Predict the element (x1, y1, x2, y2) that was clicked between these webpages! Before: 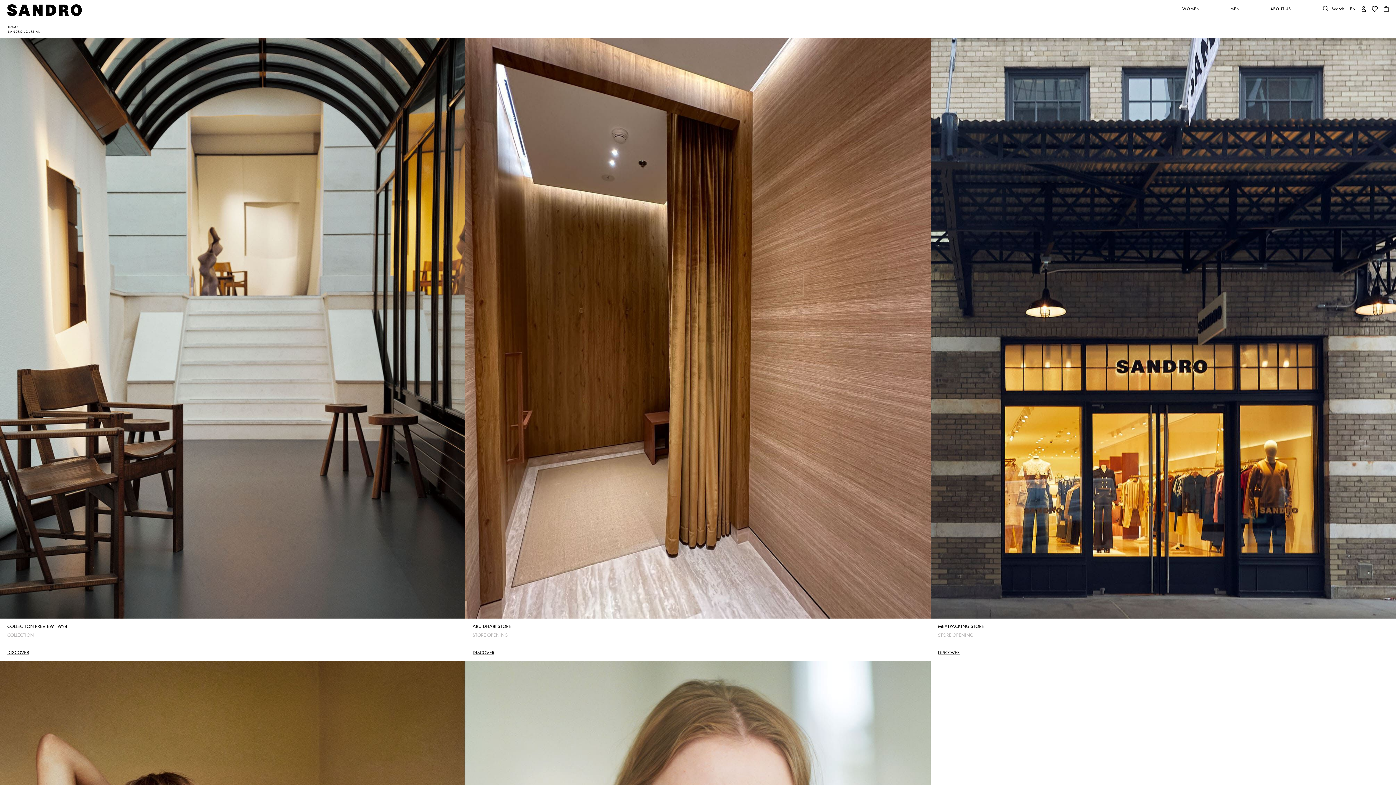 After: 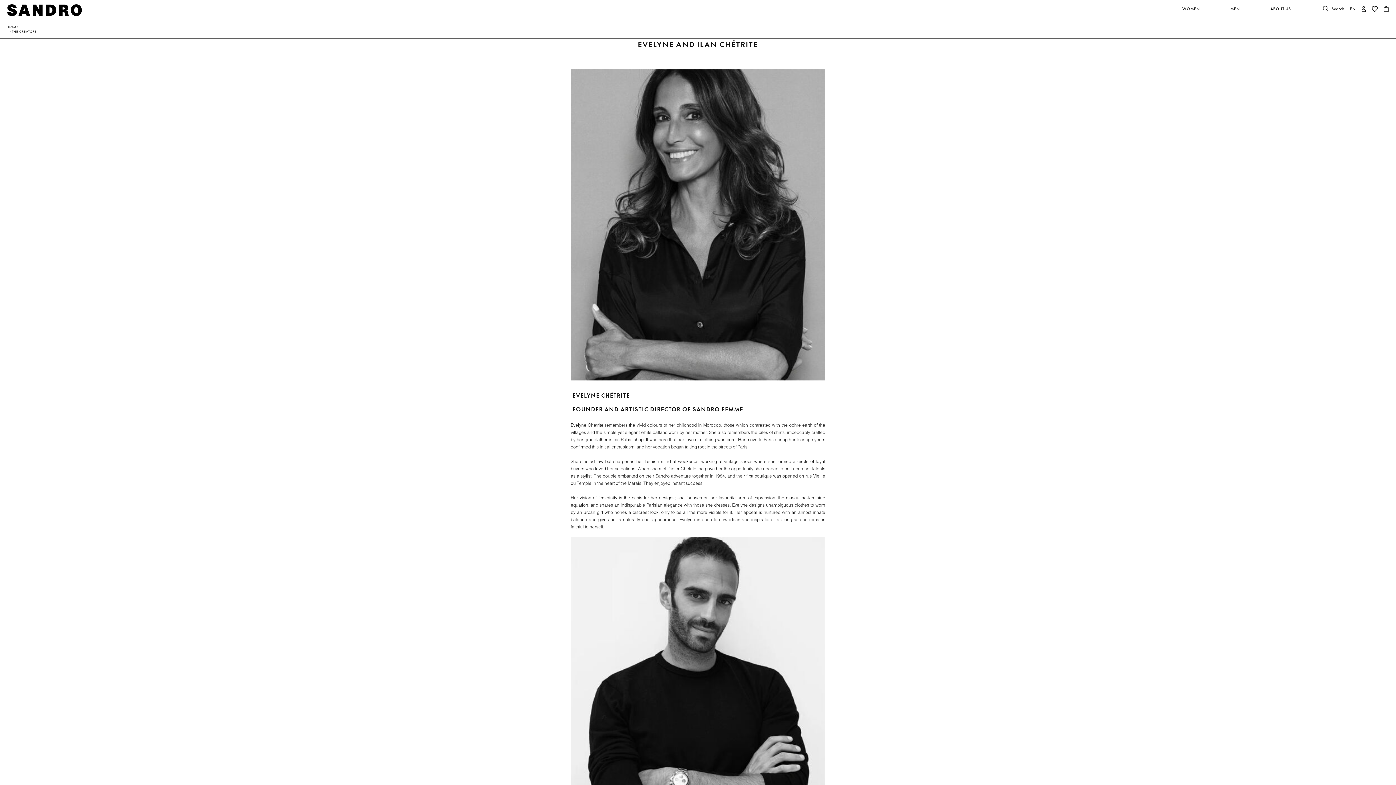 Action: bbox: (1256, 6, 1323, 19) label: ABOUT US 